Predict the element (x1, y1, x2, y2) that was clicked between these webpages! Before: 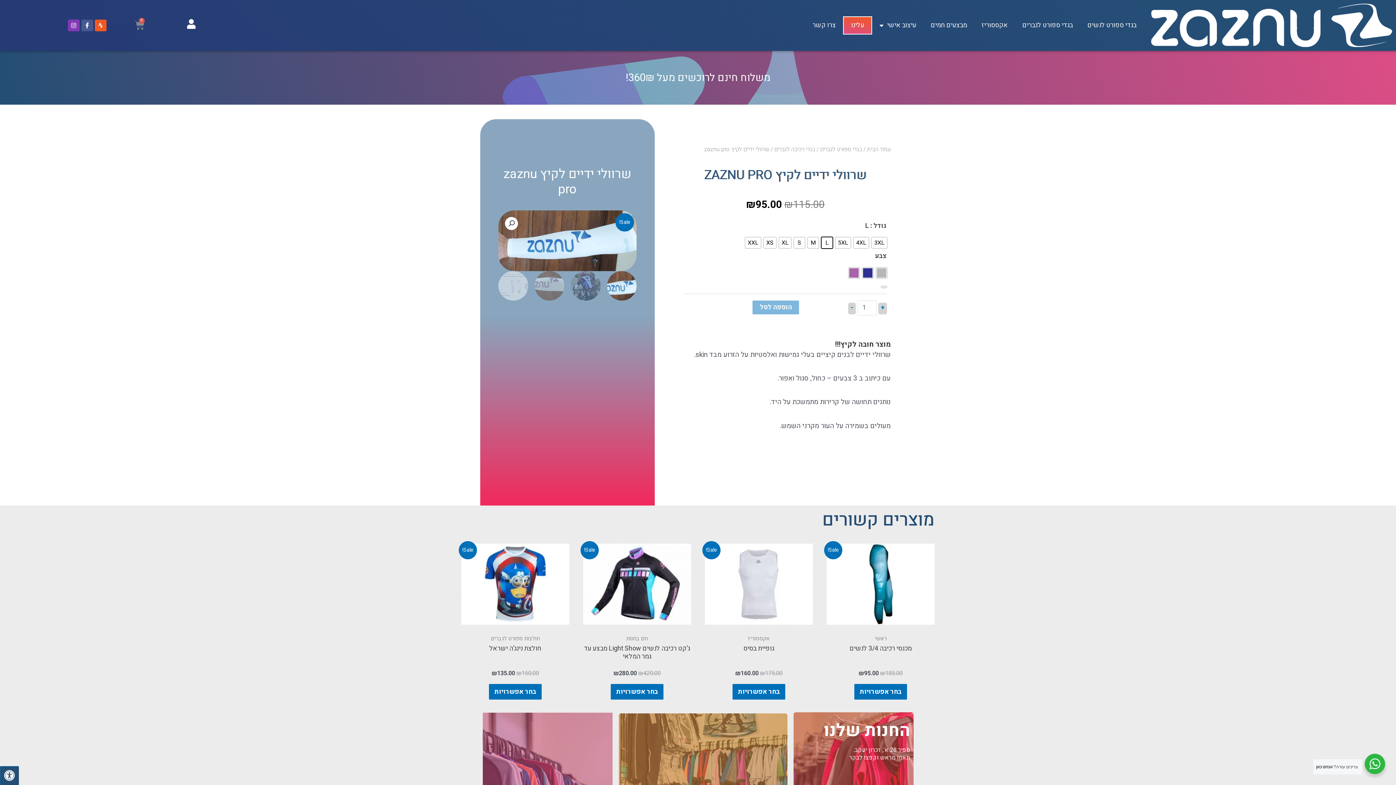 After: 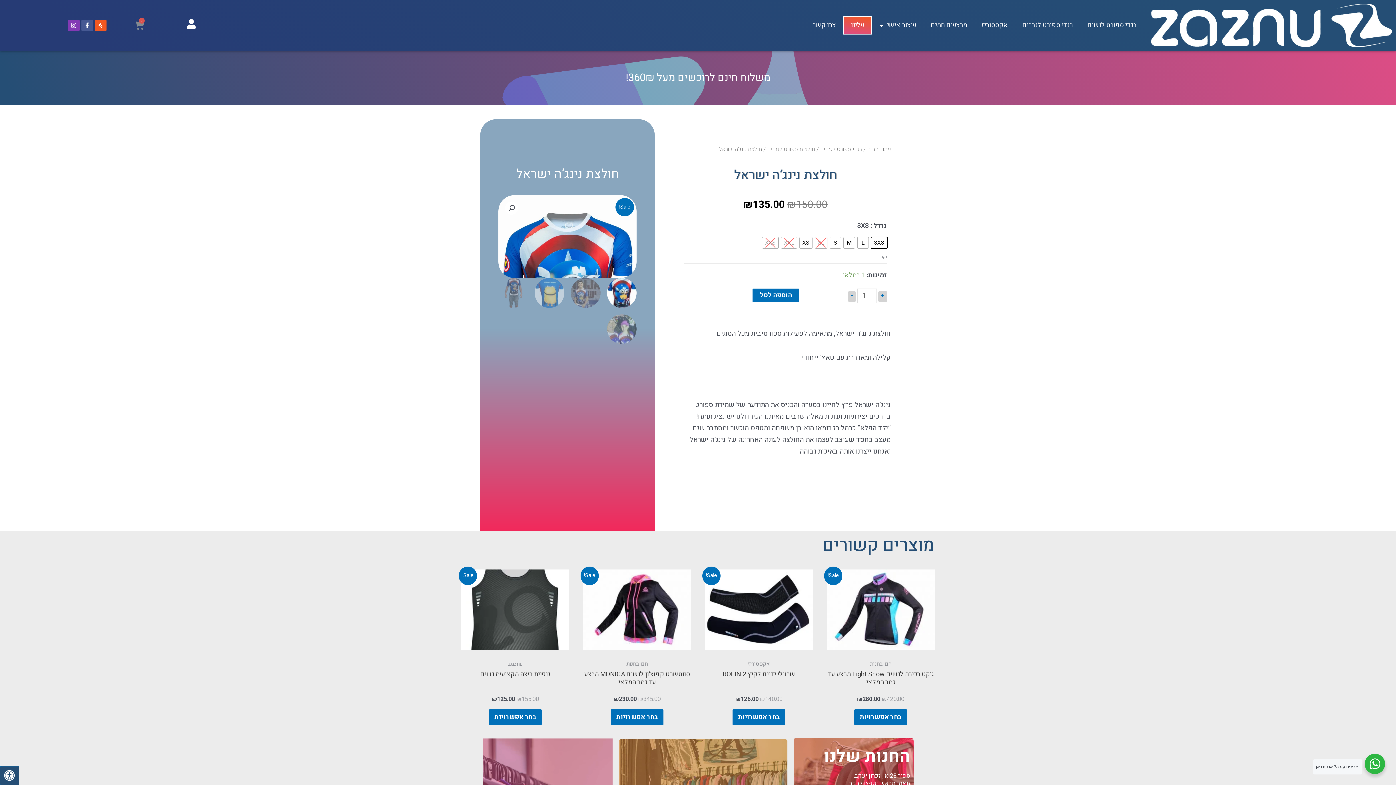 Action: bbox: (461, 544, 569, 625)